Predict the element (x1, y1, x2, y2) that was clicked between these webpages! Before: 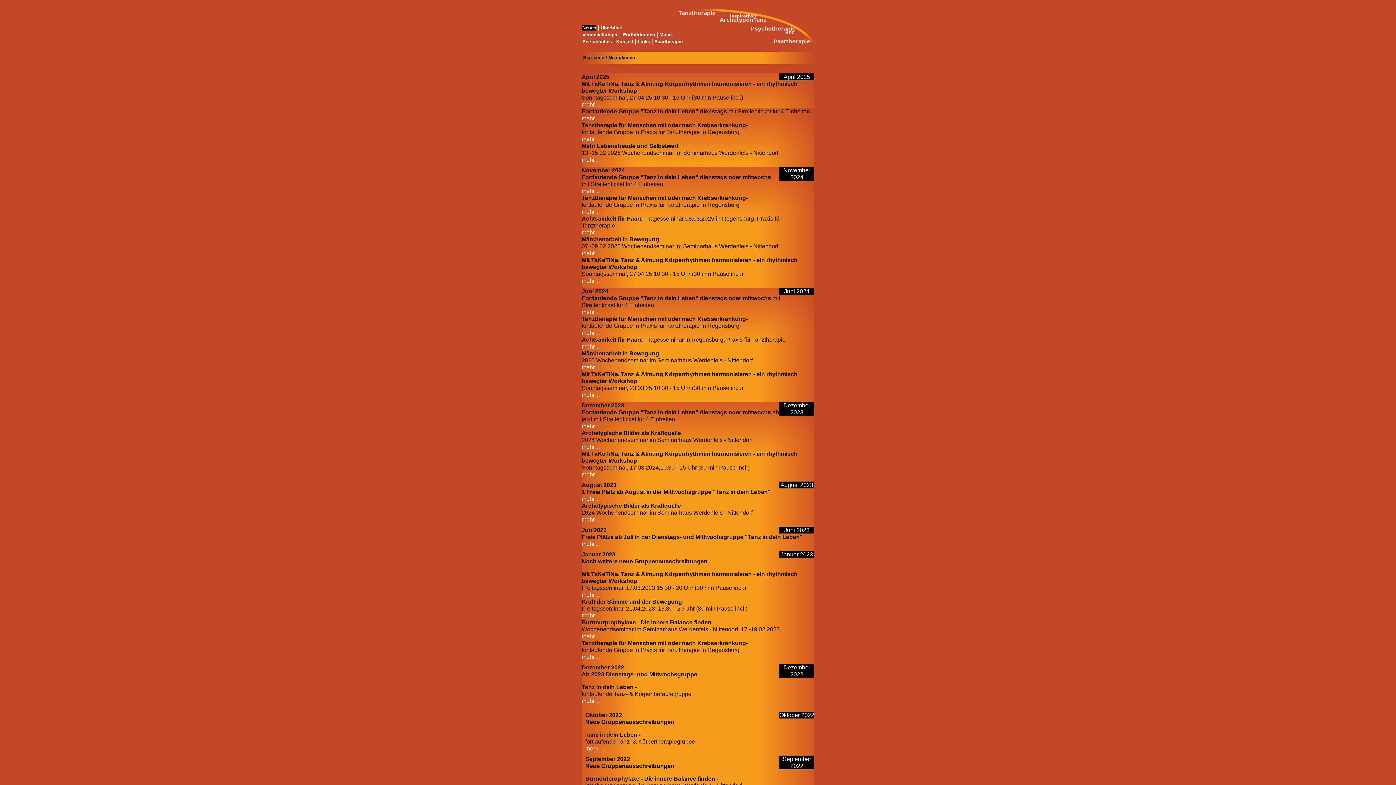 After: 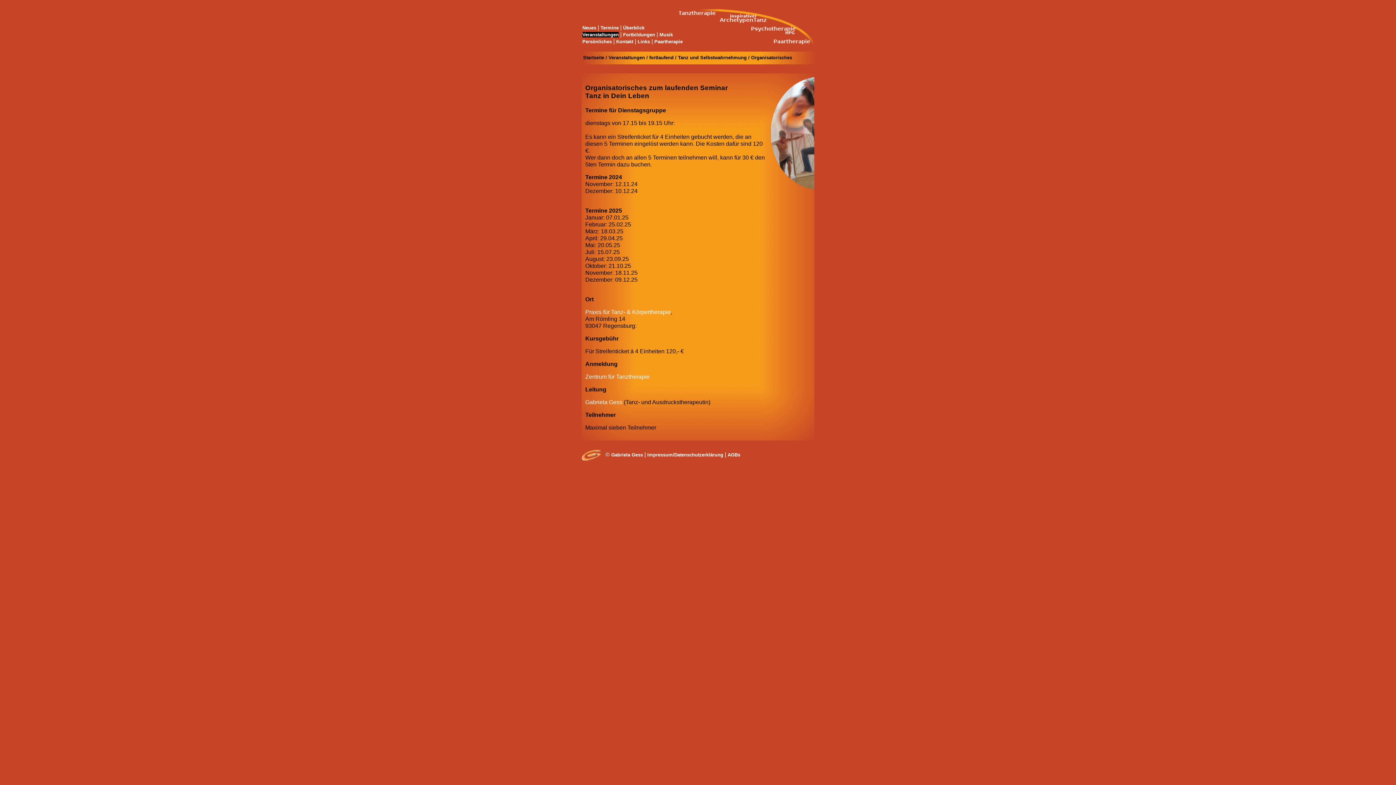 Action: label: mehr … bbox: (581, 423, 602, 429)